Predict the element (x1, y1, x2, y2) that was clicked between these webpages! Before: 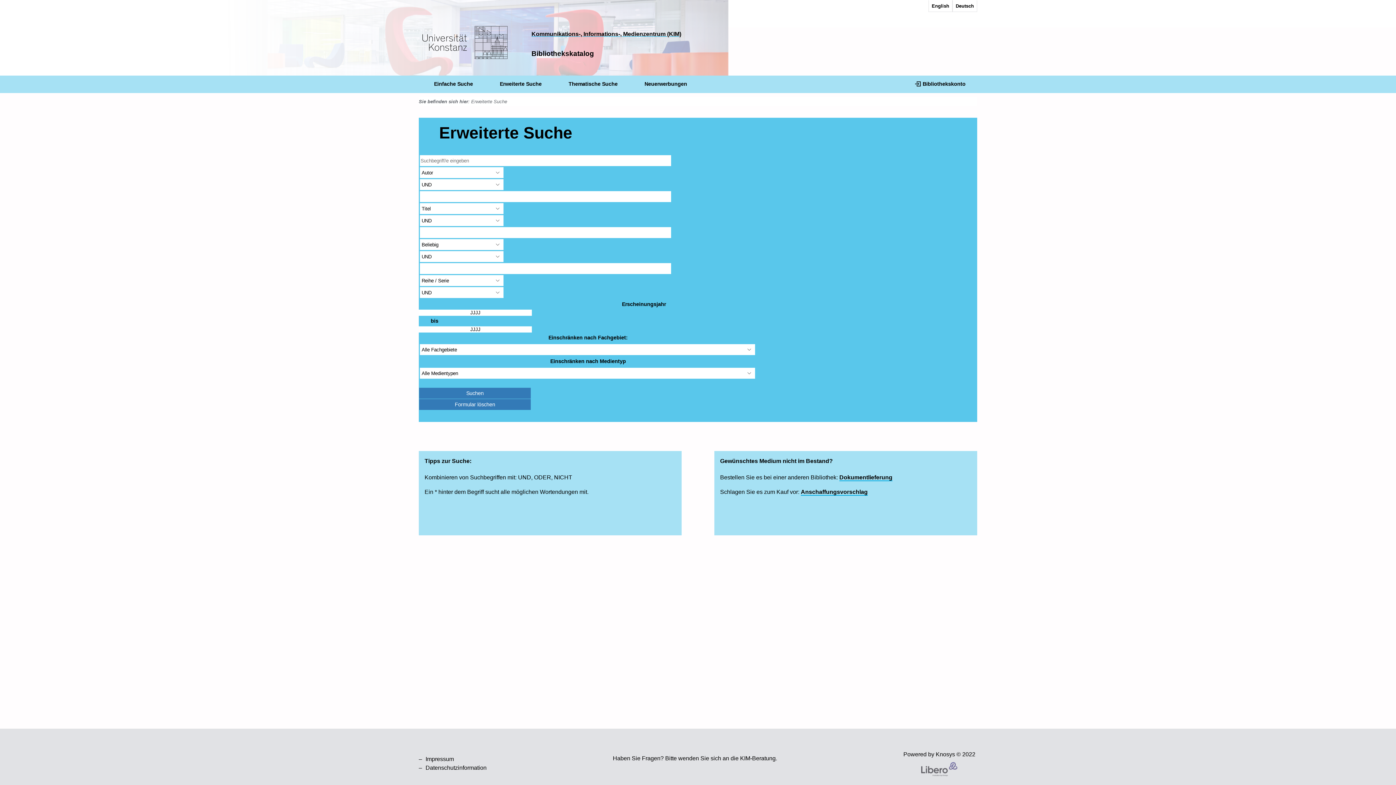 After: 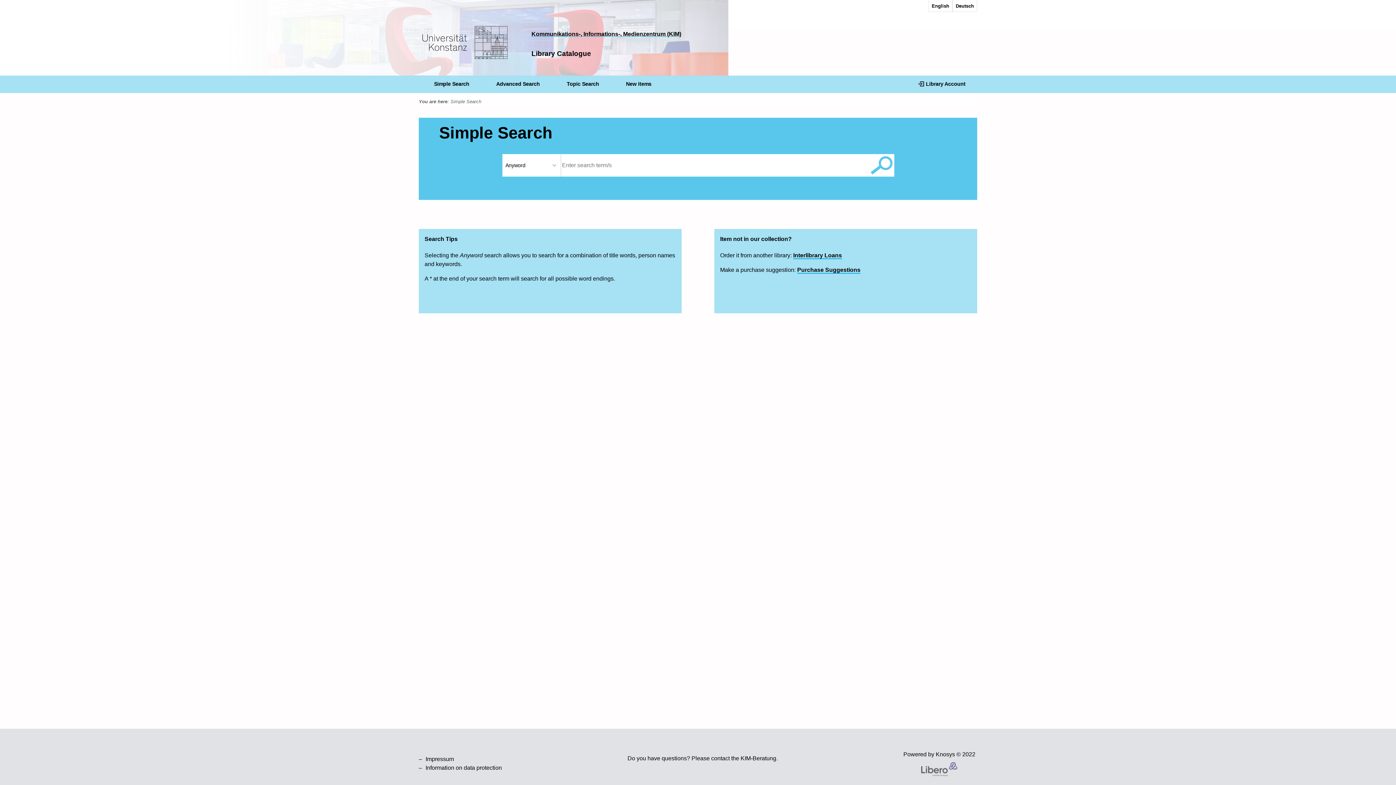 Action: label: English bbox: (928, 0, 952, 12)